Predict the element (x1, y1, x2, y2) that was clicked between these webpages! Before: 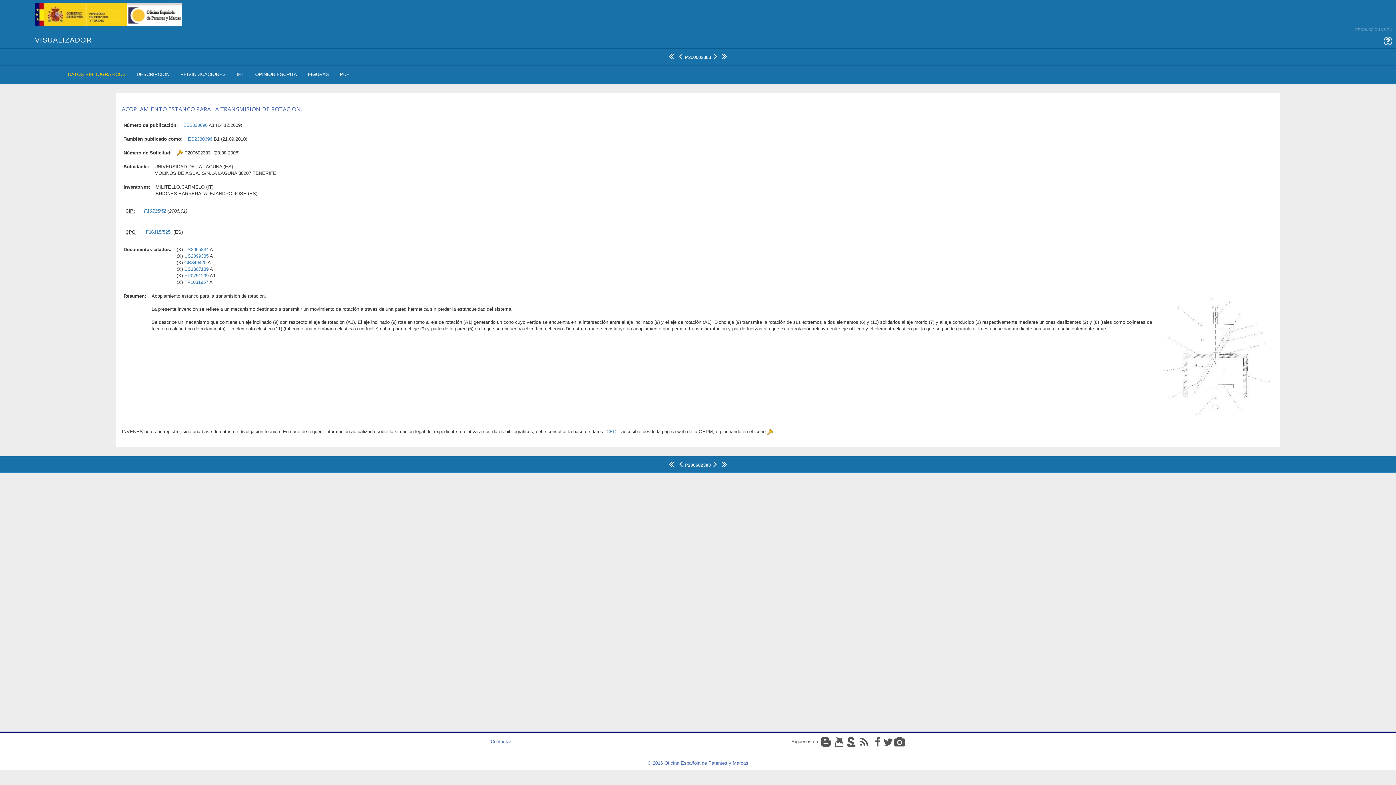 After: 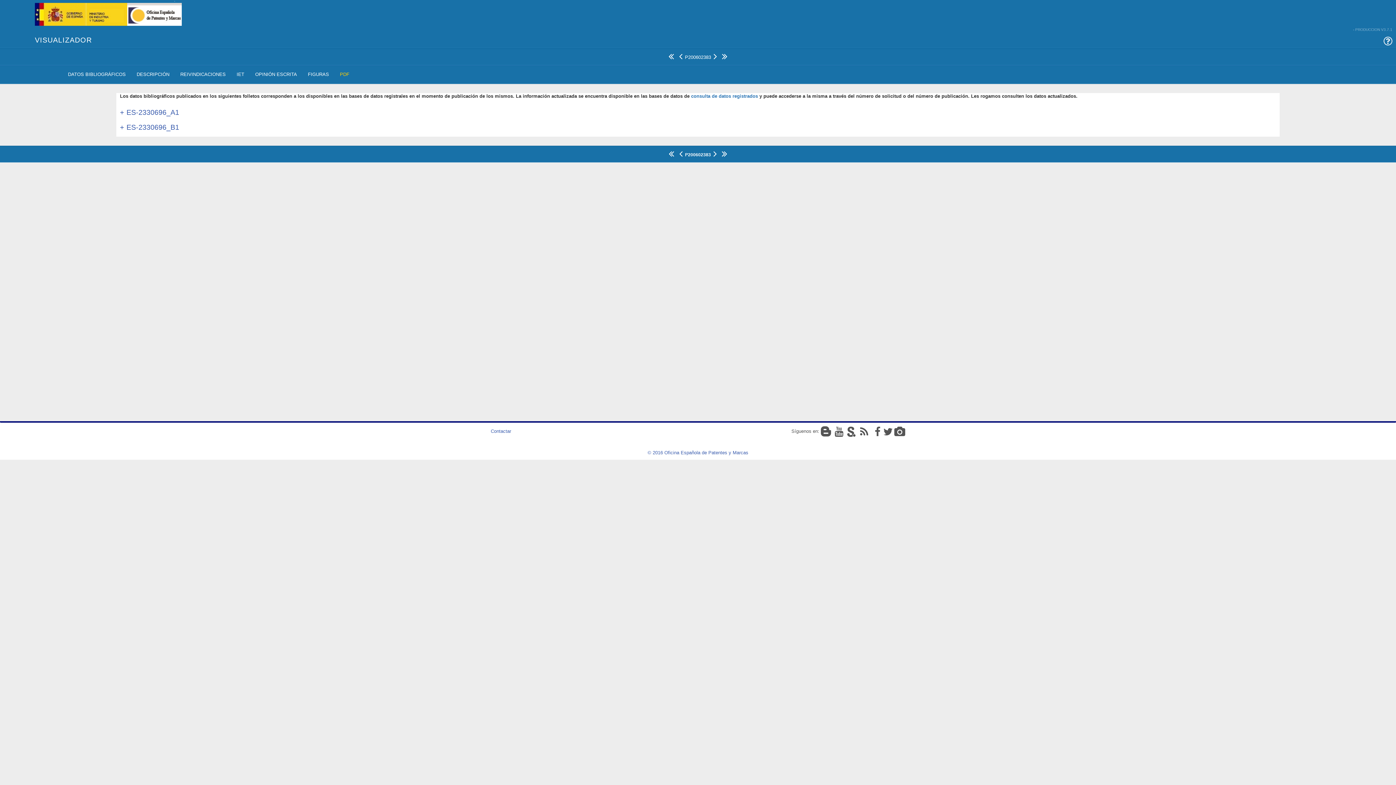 Action: label: PDF bbox: (334, 65, 354, 83)